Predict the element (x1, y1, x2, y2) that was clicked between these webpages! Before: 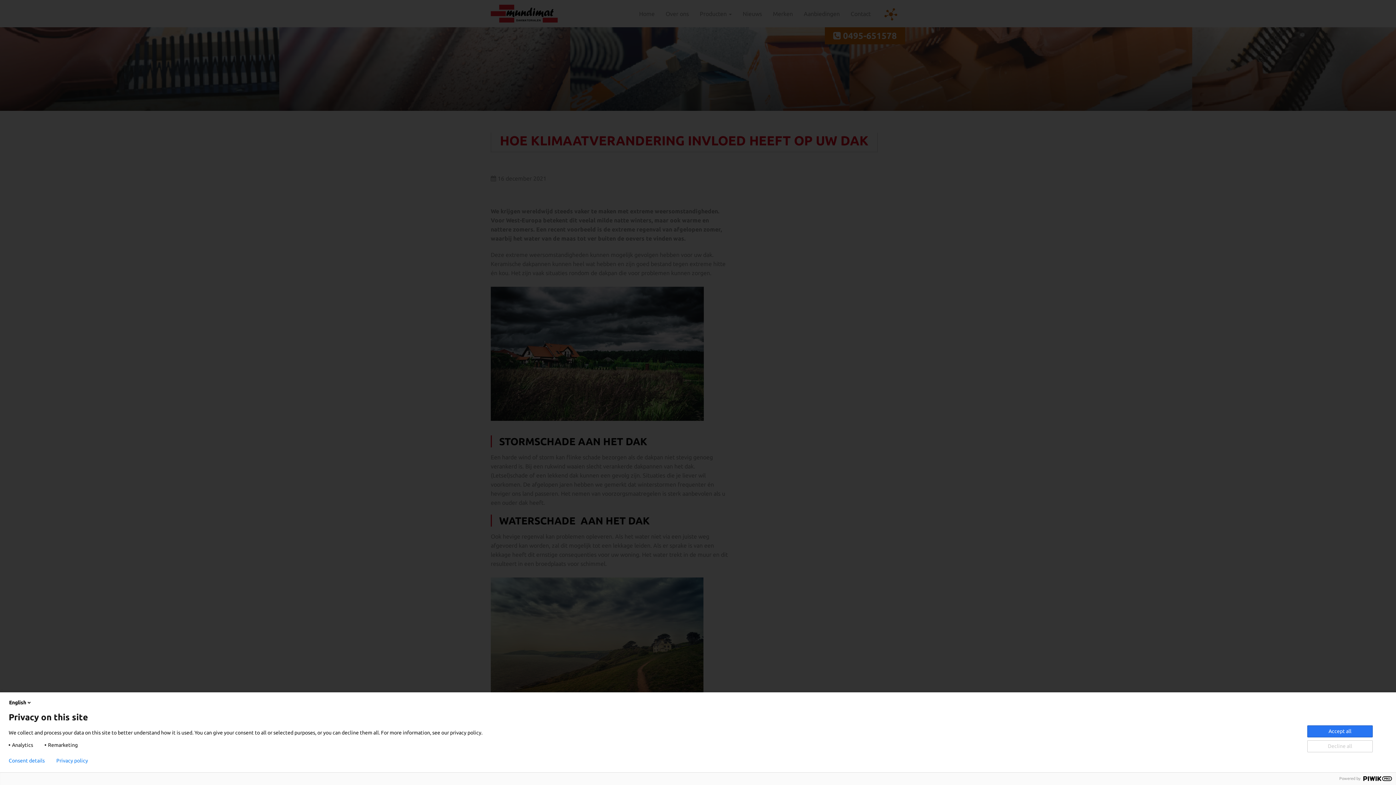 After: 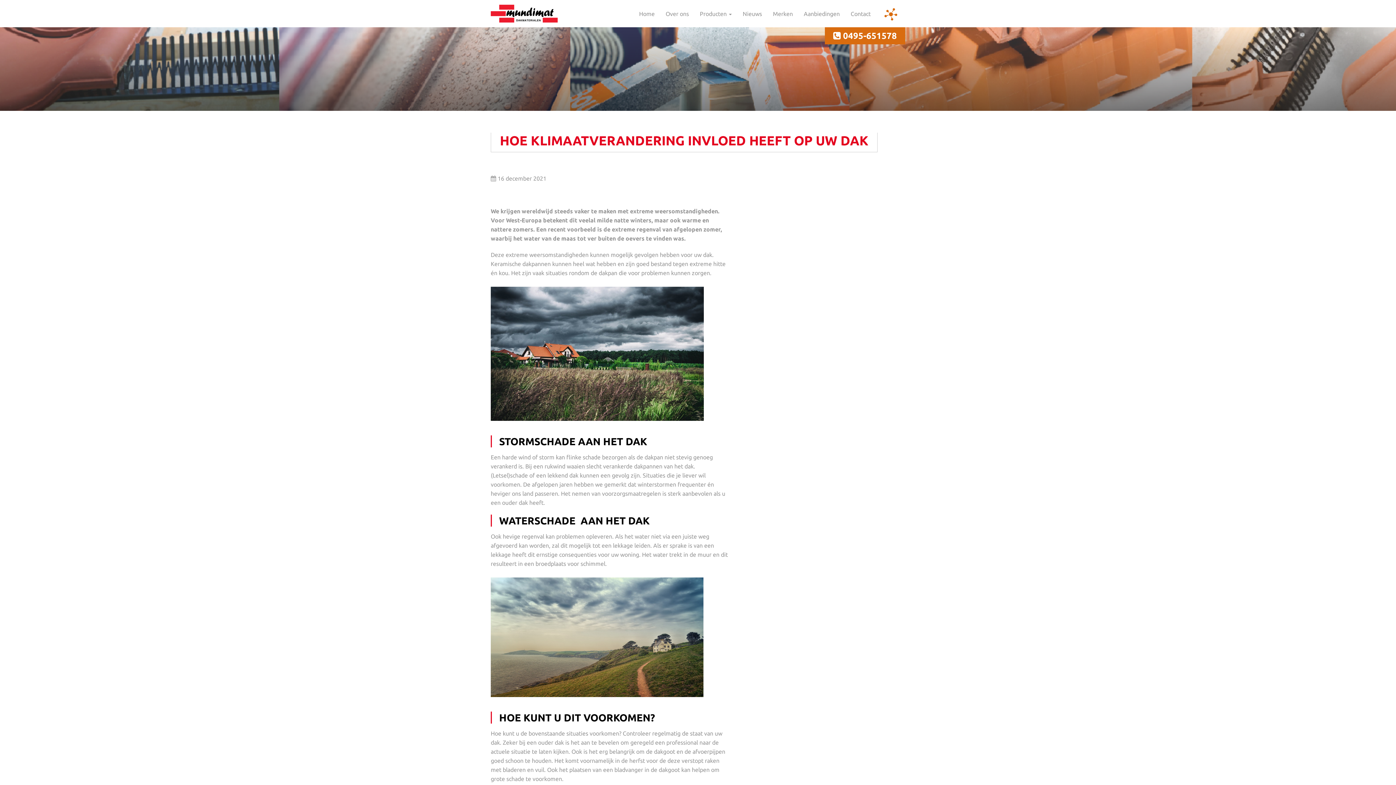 Action: bbox: (1307, 740, 1373, 752) label: Decline all